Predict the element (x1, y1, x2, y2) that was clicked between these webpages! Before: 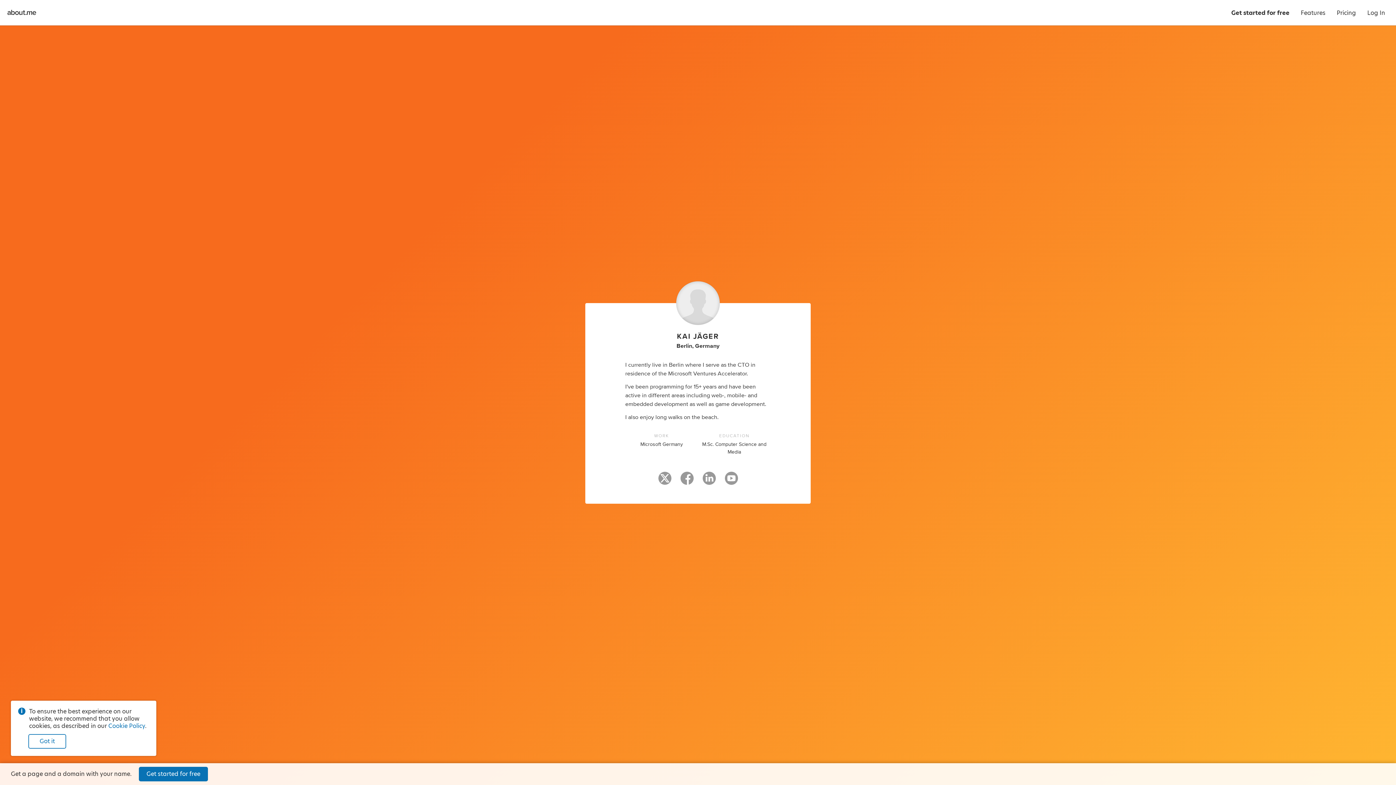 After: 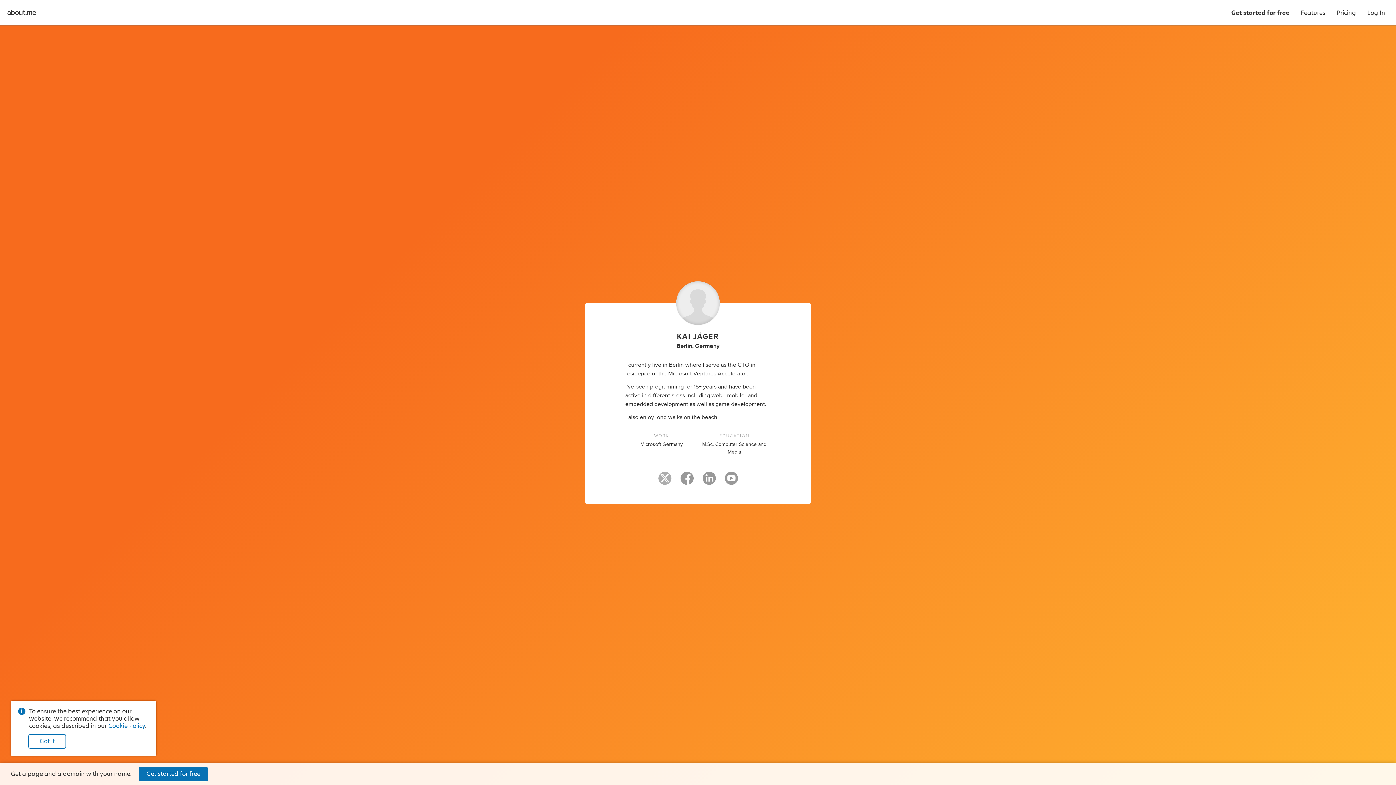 Action: bbox: (658, 476, 671, 487)